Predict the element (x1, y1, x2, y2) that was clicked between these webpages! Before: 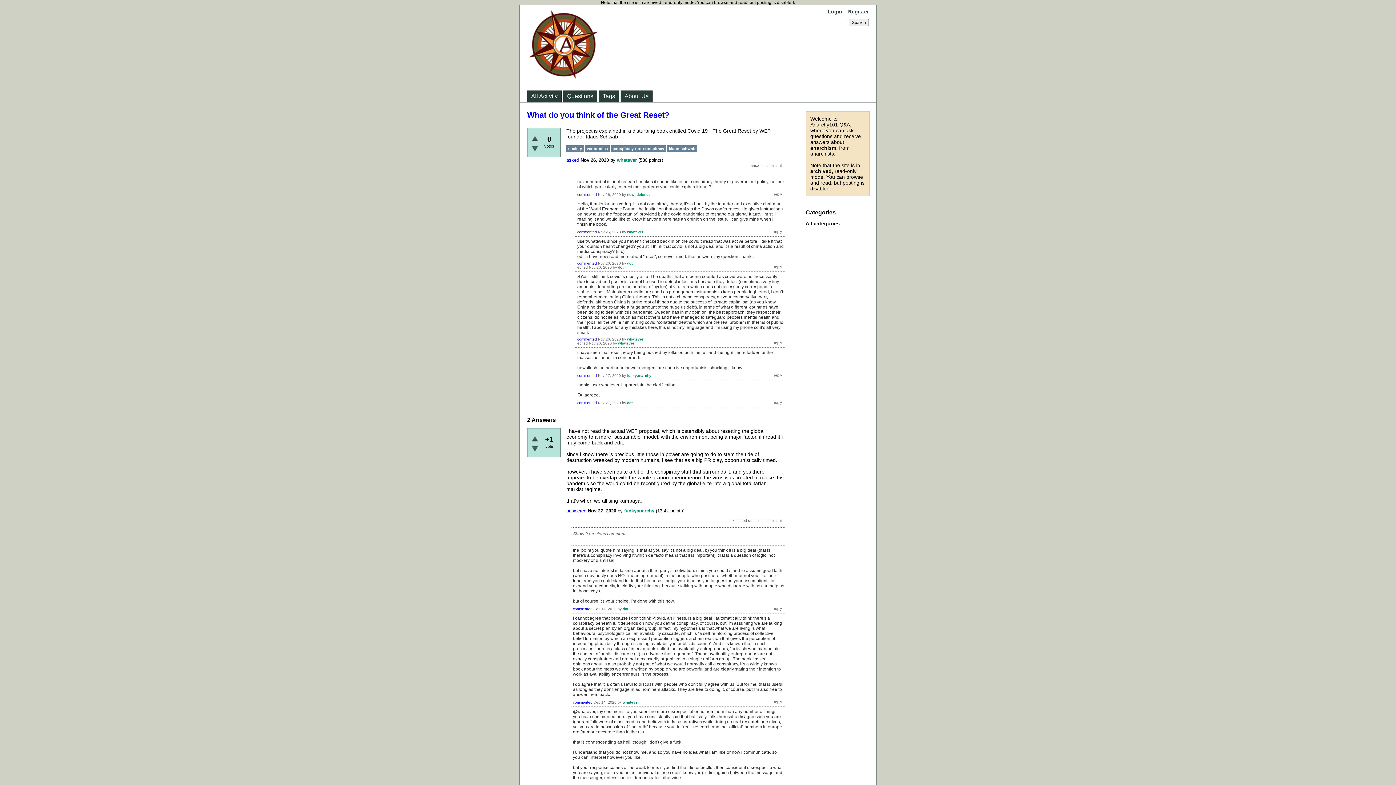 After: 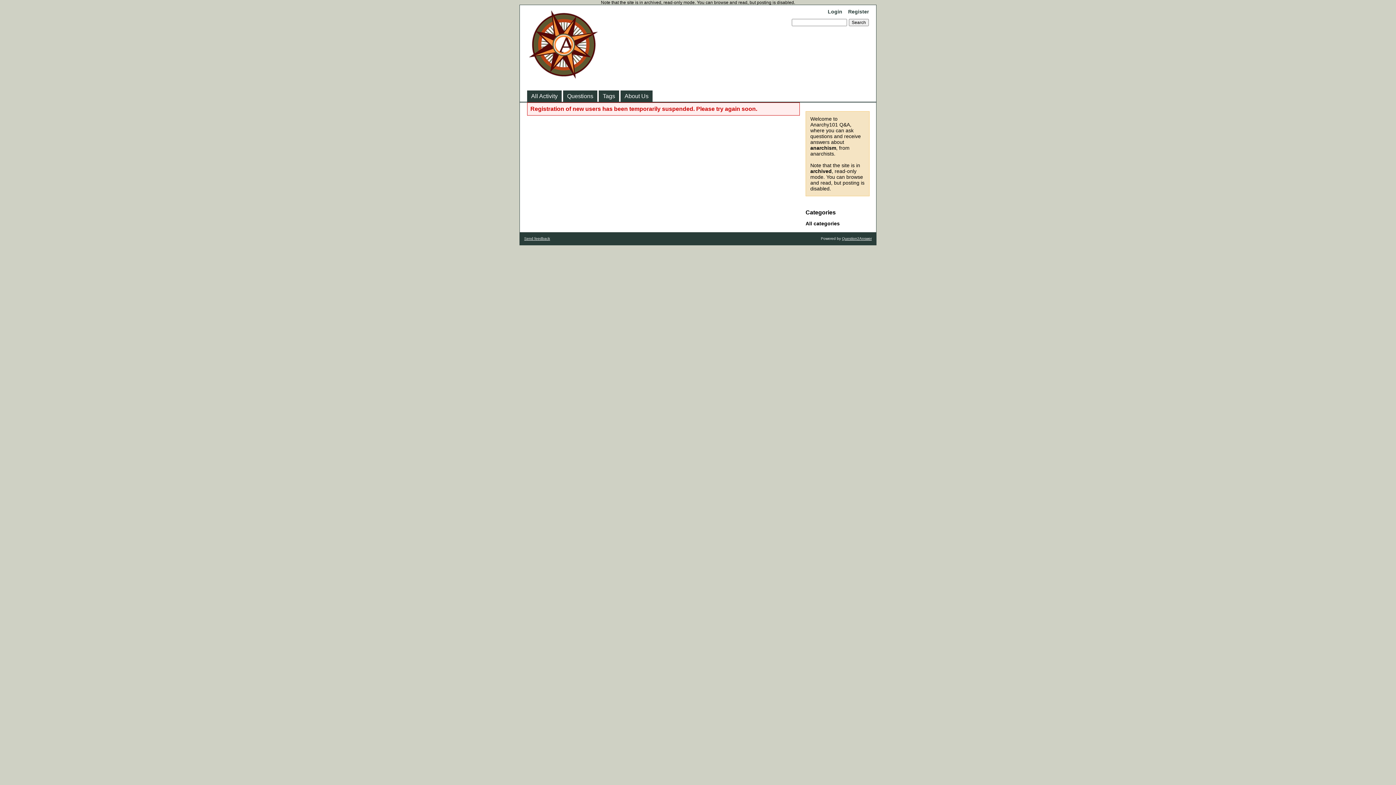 Action: label: Register bbox: (848, 8, 869, 14)